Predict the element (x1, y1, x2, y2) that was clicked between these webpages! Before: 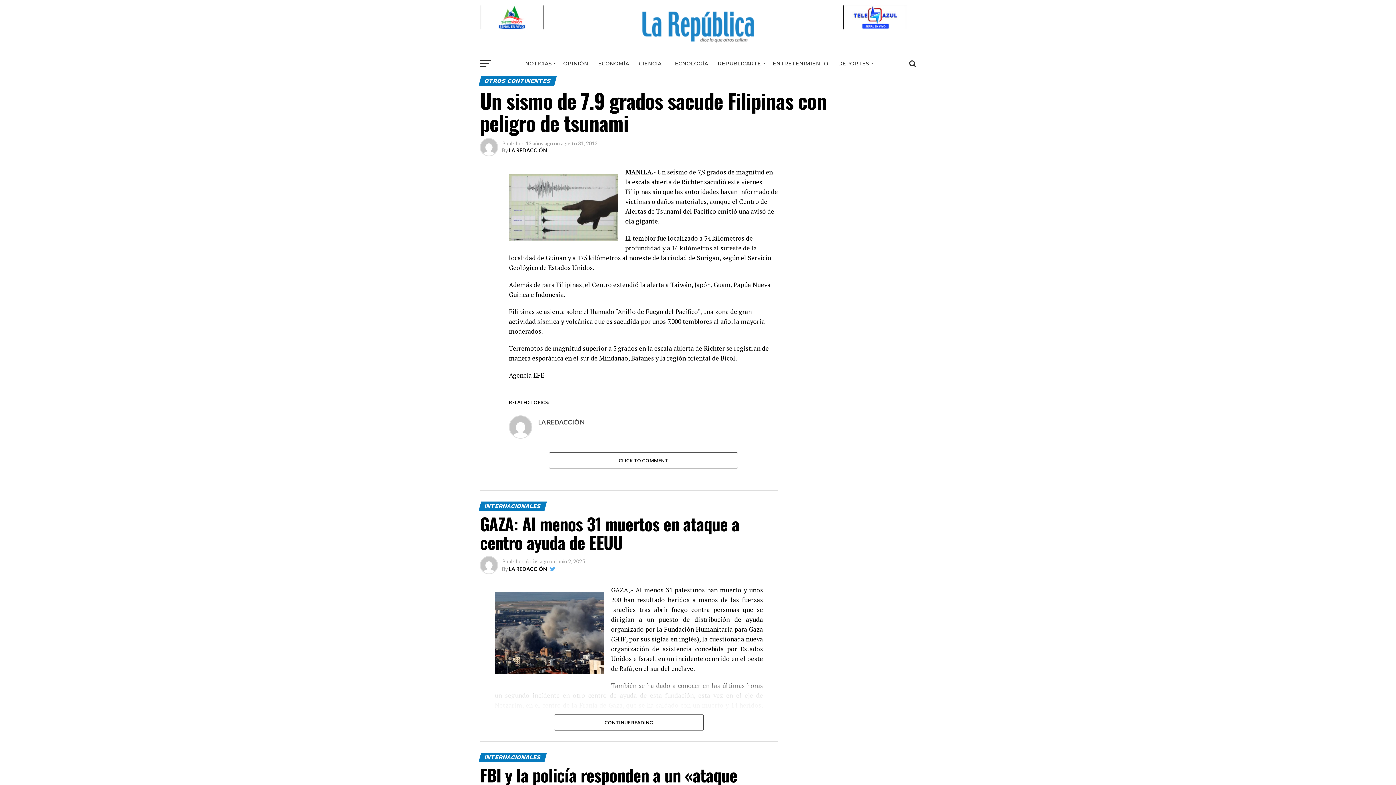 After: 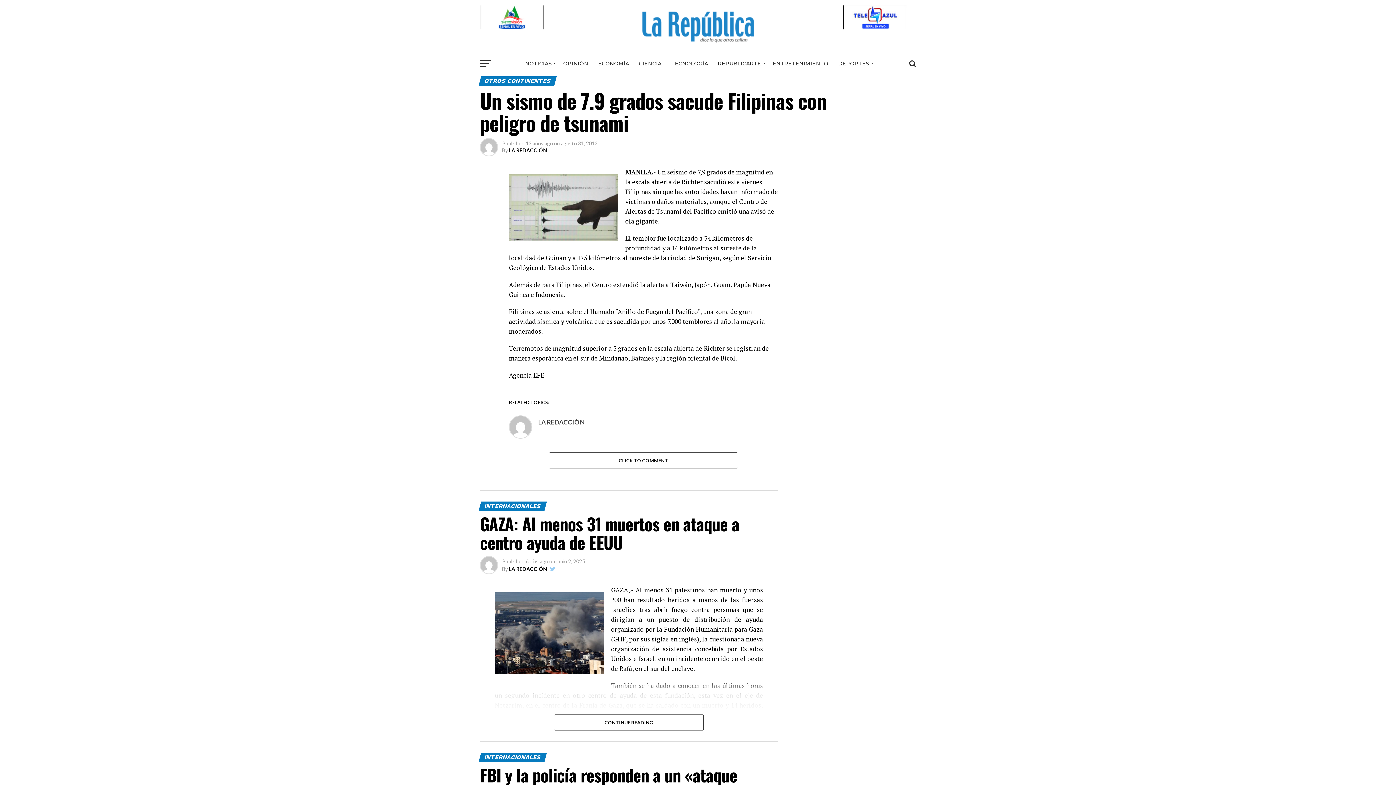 Action: bbox: (550, 566, 555, 572)